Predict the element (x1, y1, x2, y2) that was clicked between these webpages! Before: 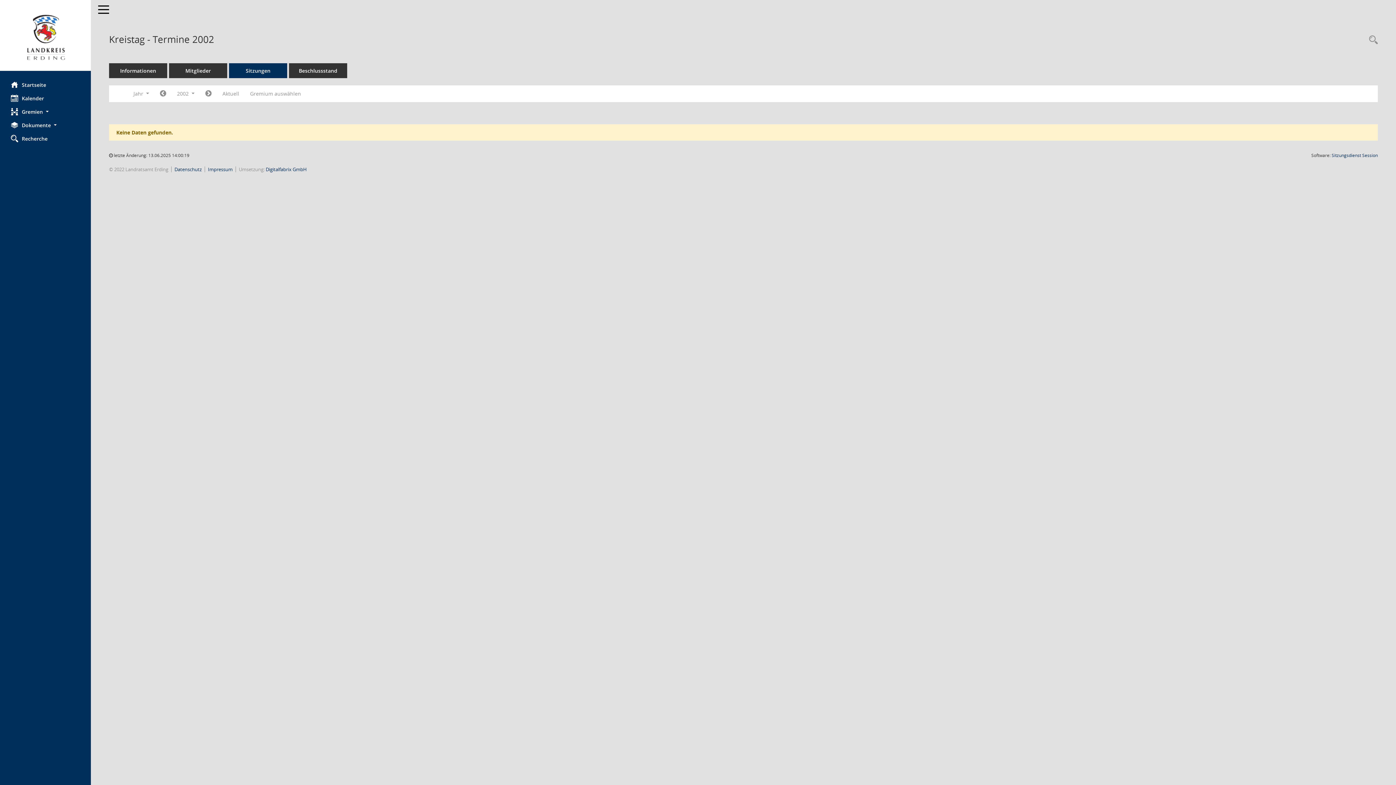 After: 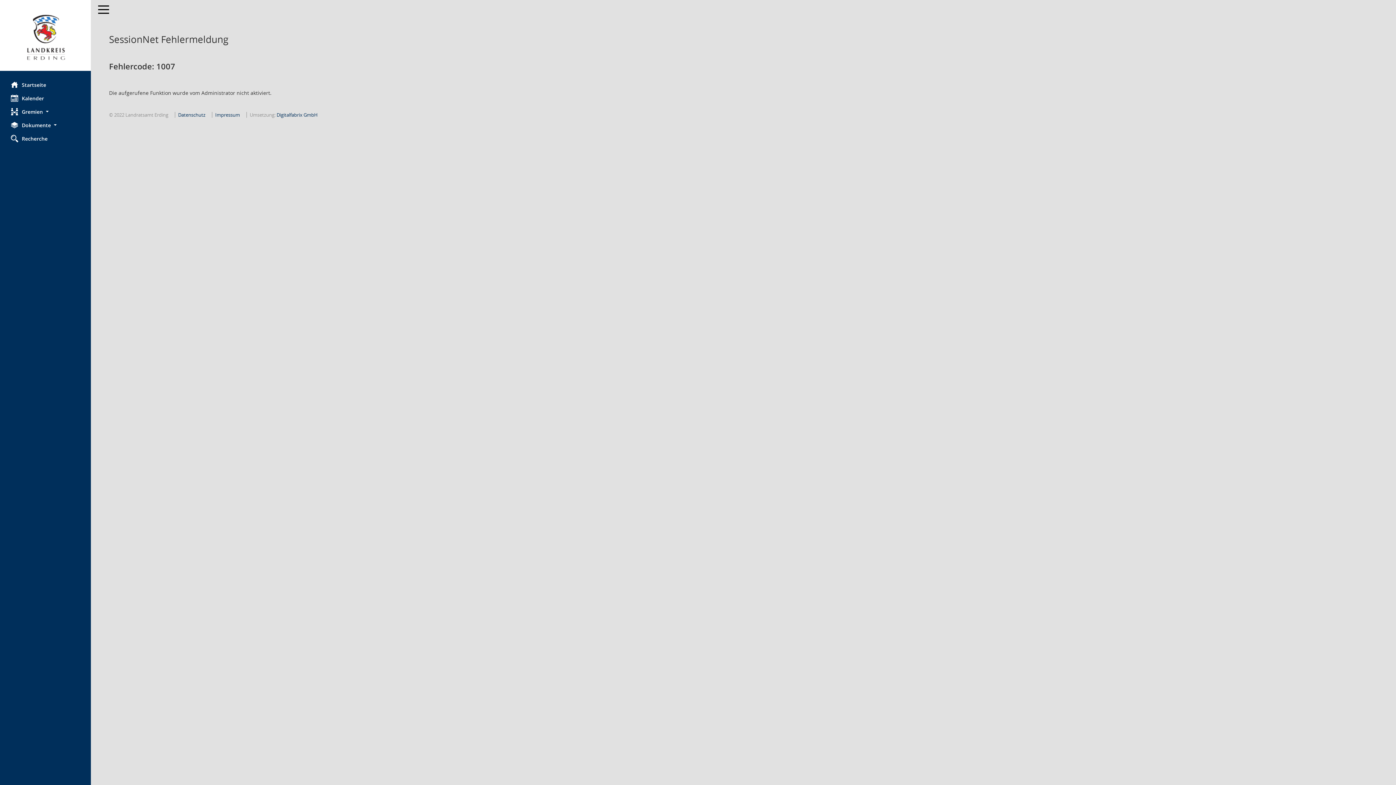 Action: bbox: (289, 63, 347, 78) label: Beschlussstand